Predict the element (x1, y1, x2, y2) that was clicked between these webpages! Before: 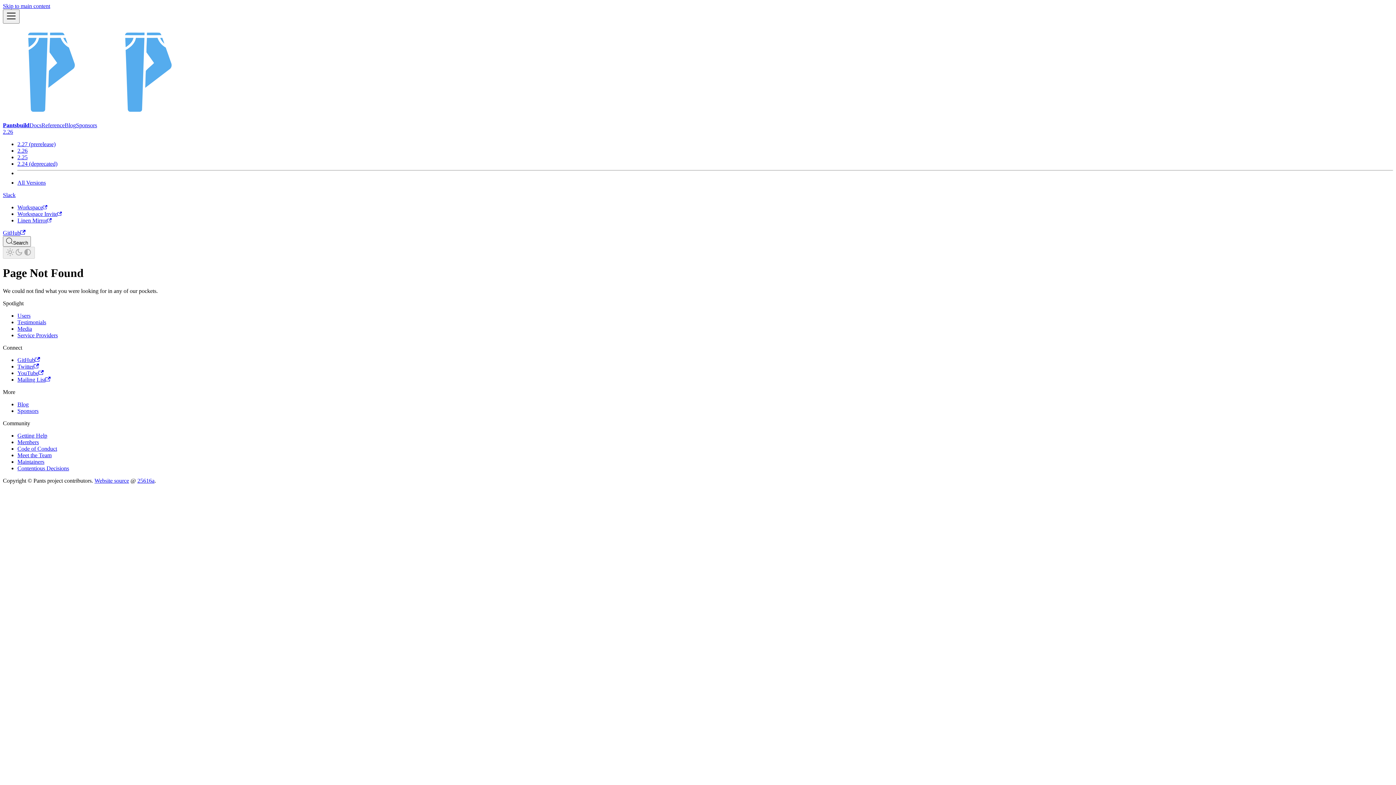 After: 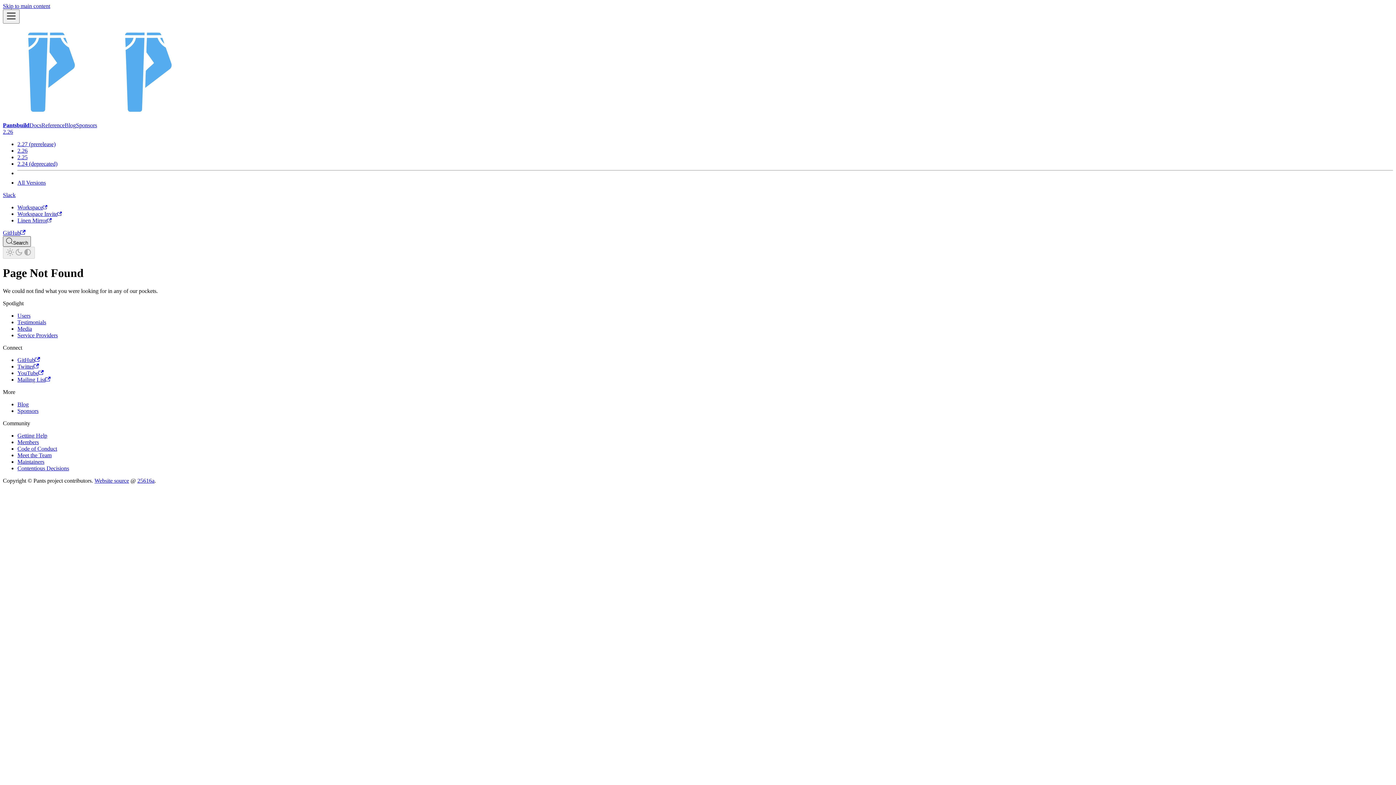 Action: label: Search (Command+K) bbox: (2, 236, 30, 246)